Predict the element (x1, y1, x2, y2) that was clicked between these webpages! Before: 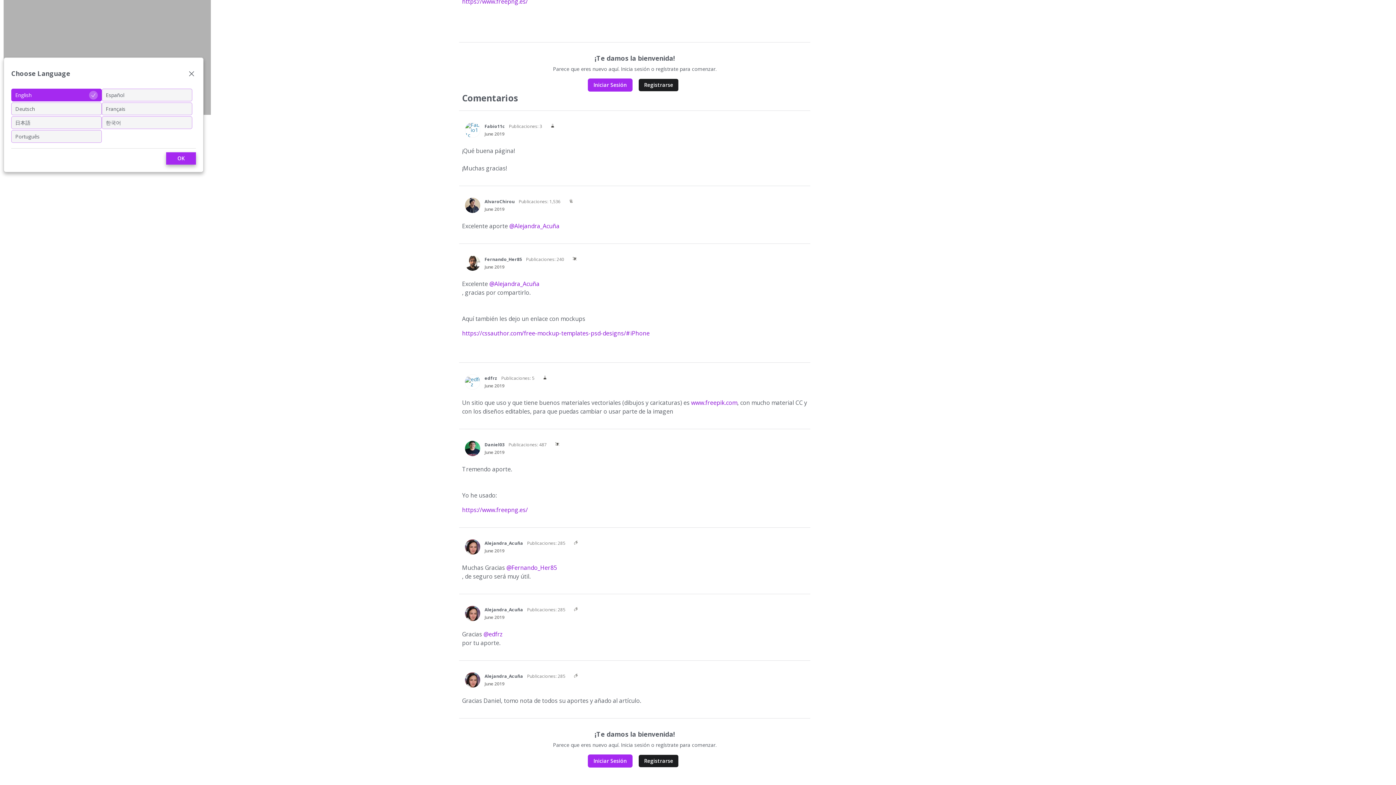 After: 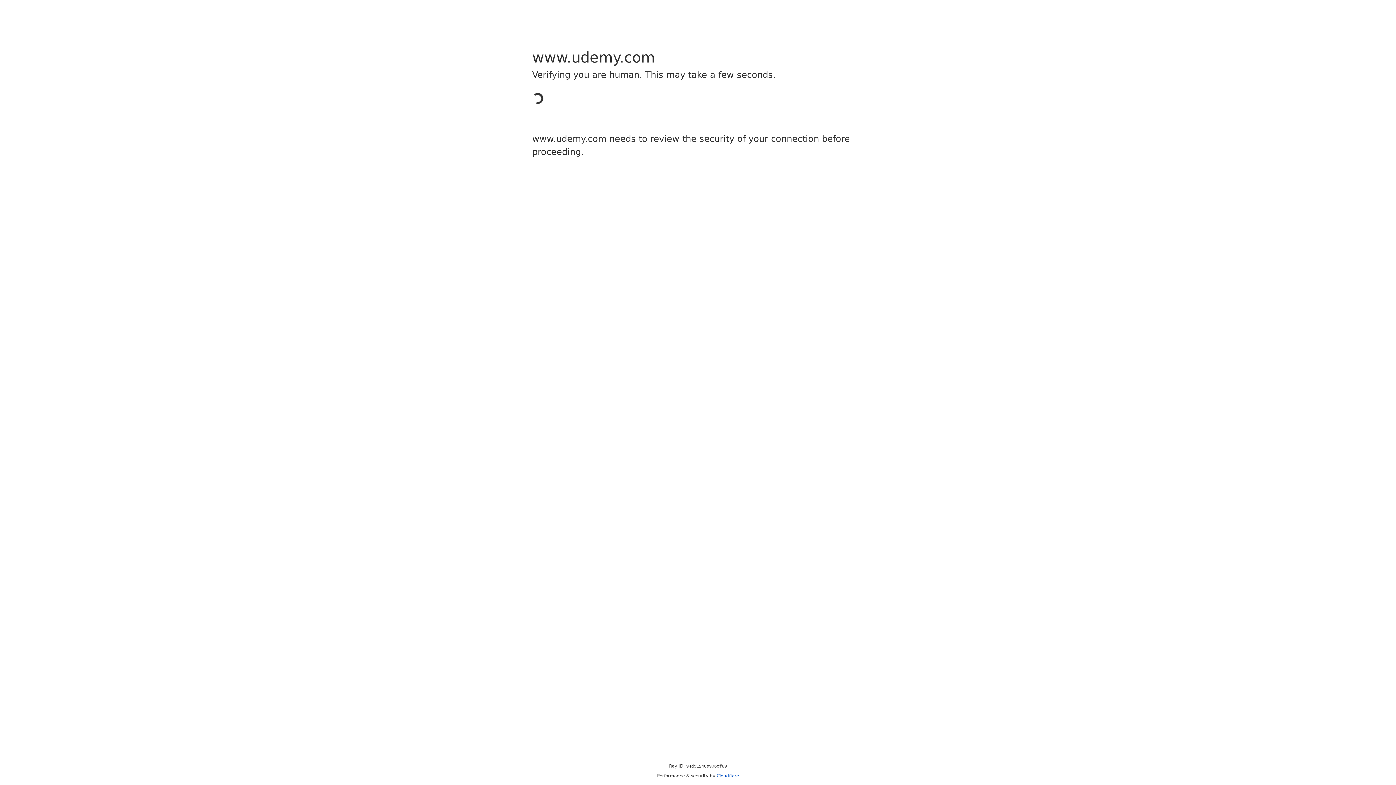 Action: bbox: (484, 540, 523, 546) label: Alejandra_Acuña